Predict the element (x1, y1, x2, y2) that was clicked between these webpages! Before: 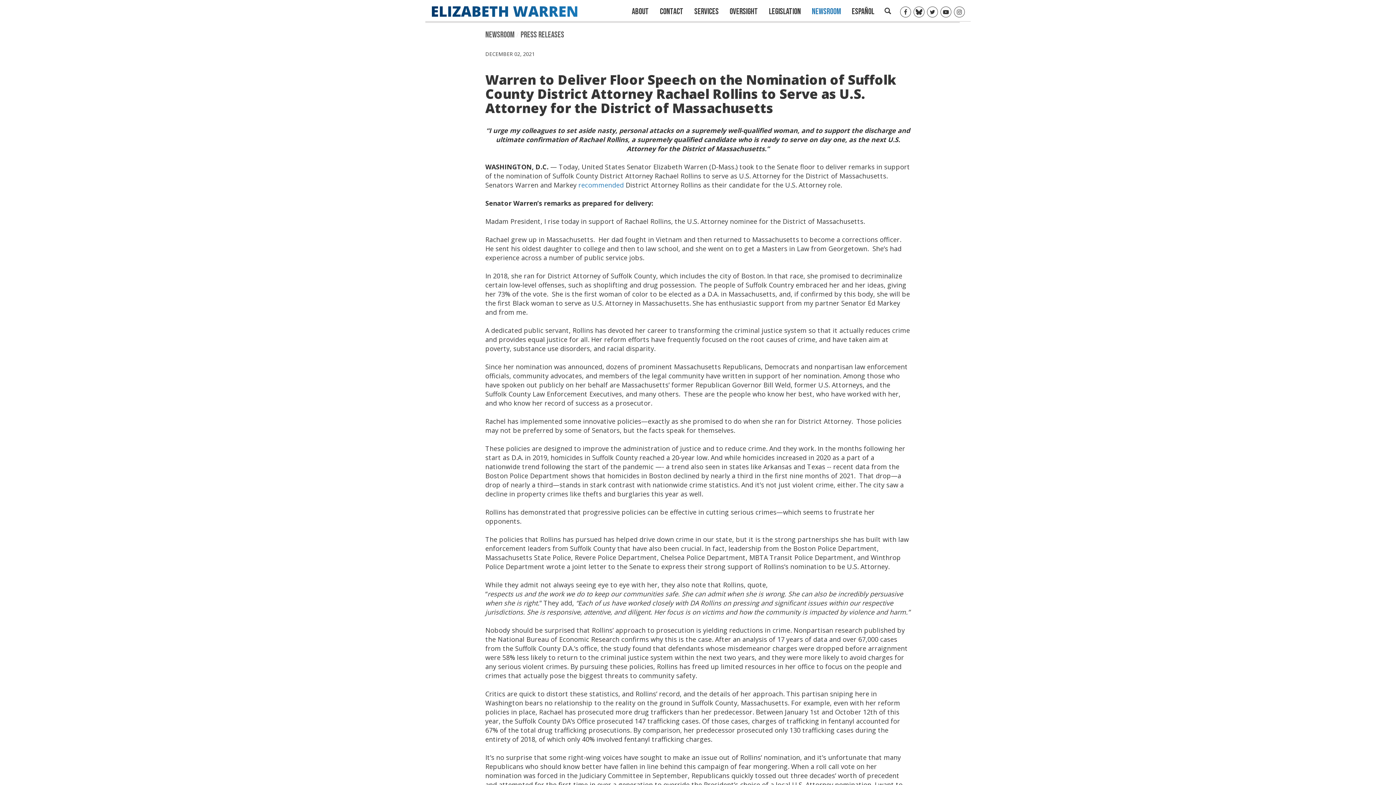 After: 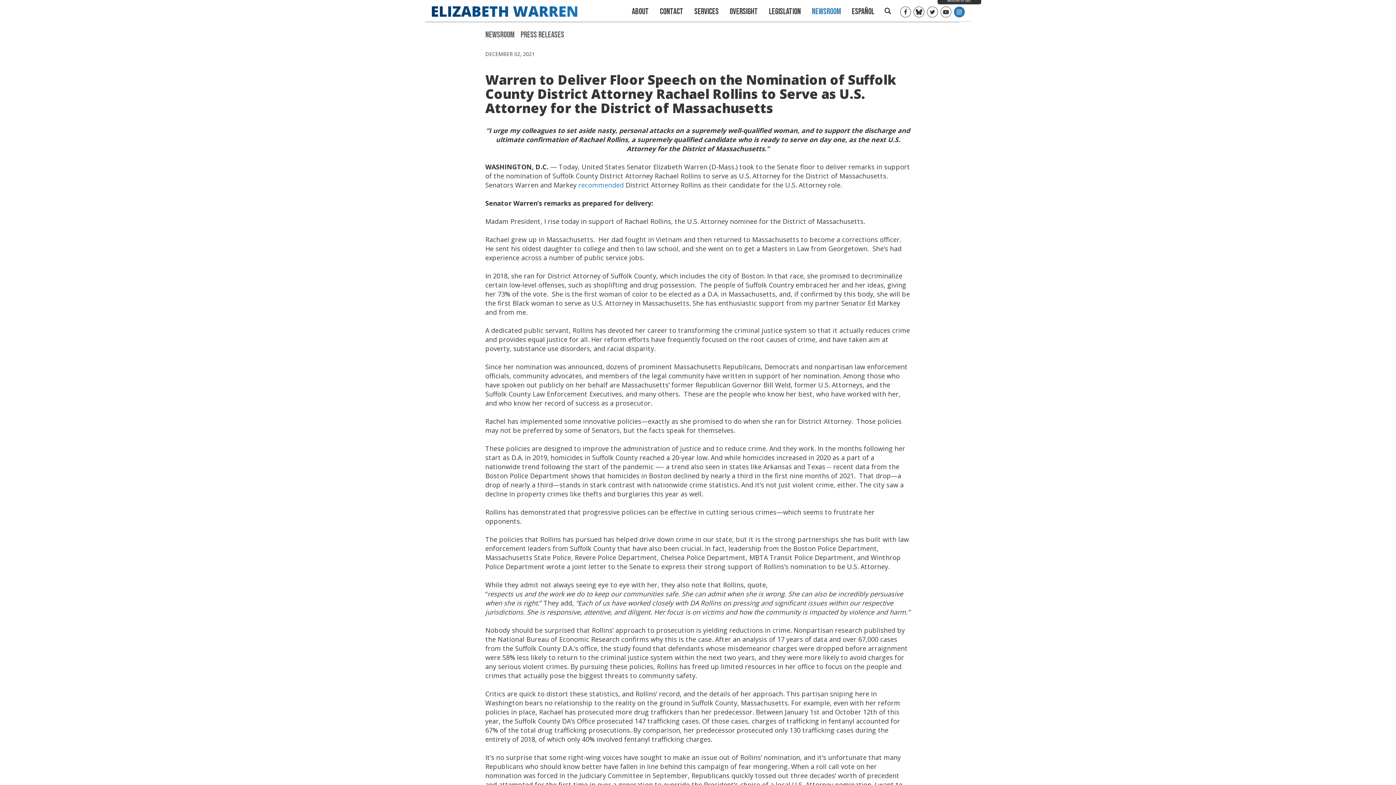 Action: bbox: (954, 6, 965, 17)